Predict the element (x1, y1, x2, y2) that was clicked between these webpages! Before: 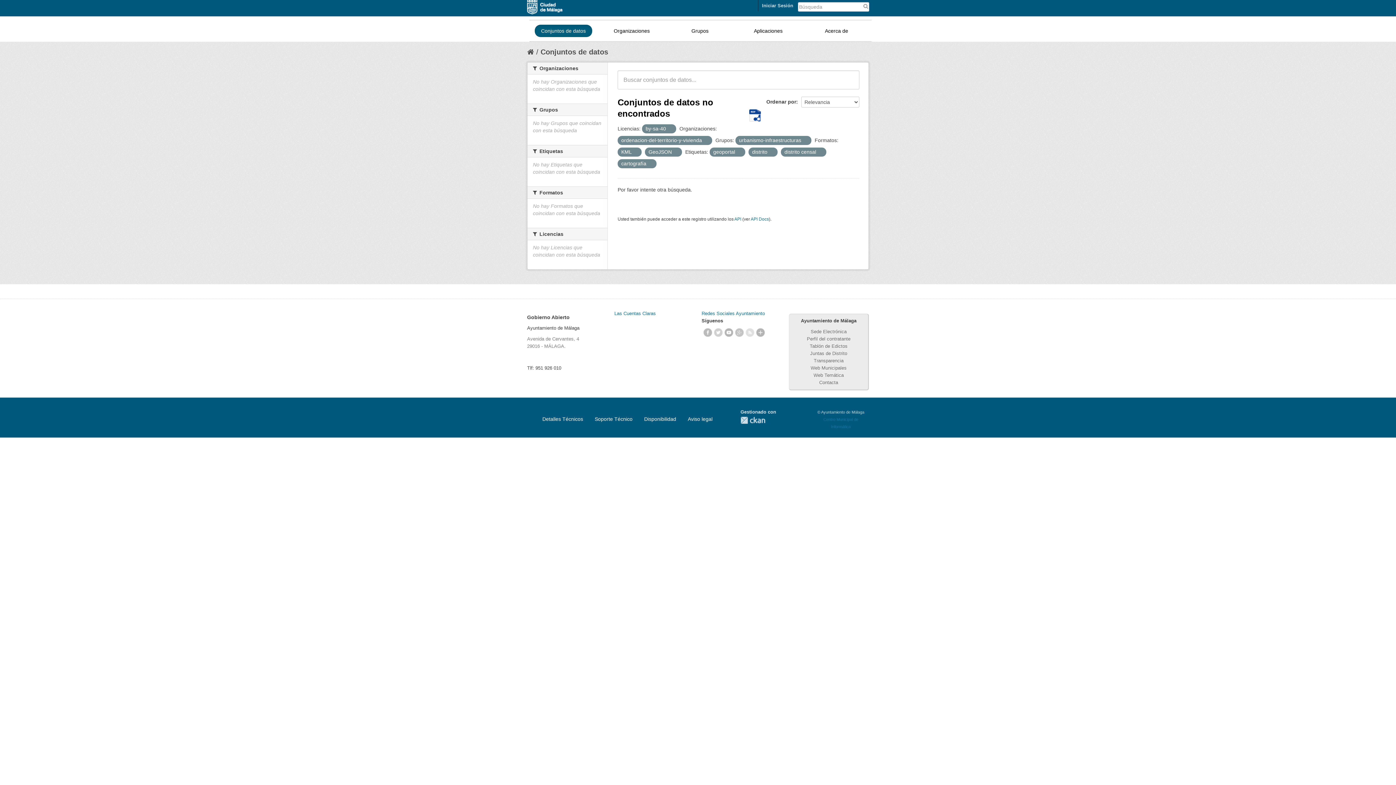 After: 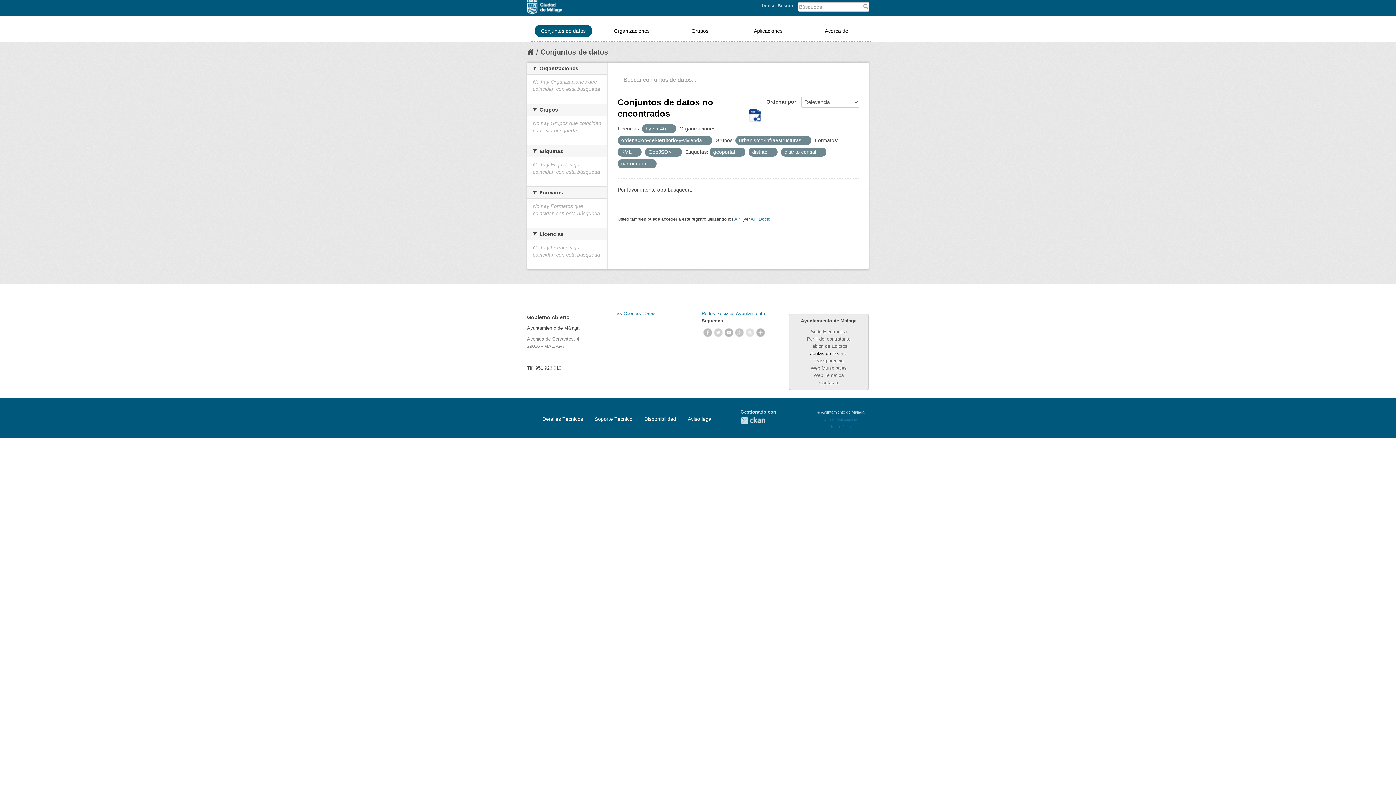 Action: bbox: (810, 350, 847, 356) label: Juntas de Distrito